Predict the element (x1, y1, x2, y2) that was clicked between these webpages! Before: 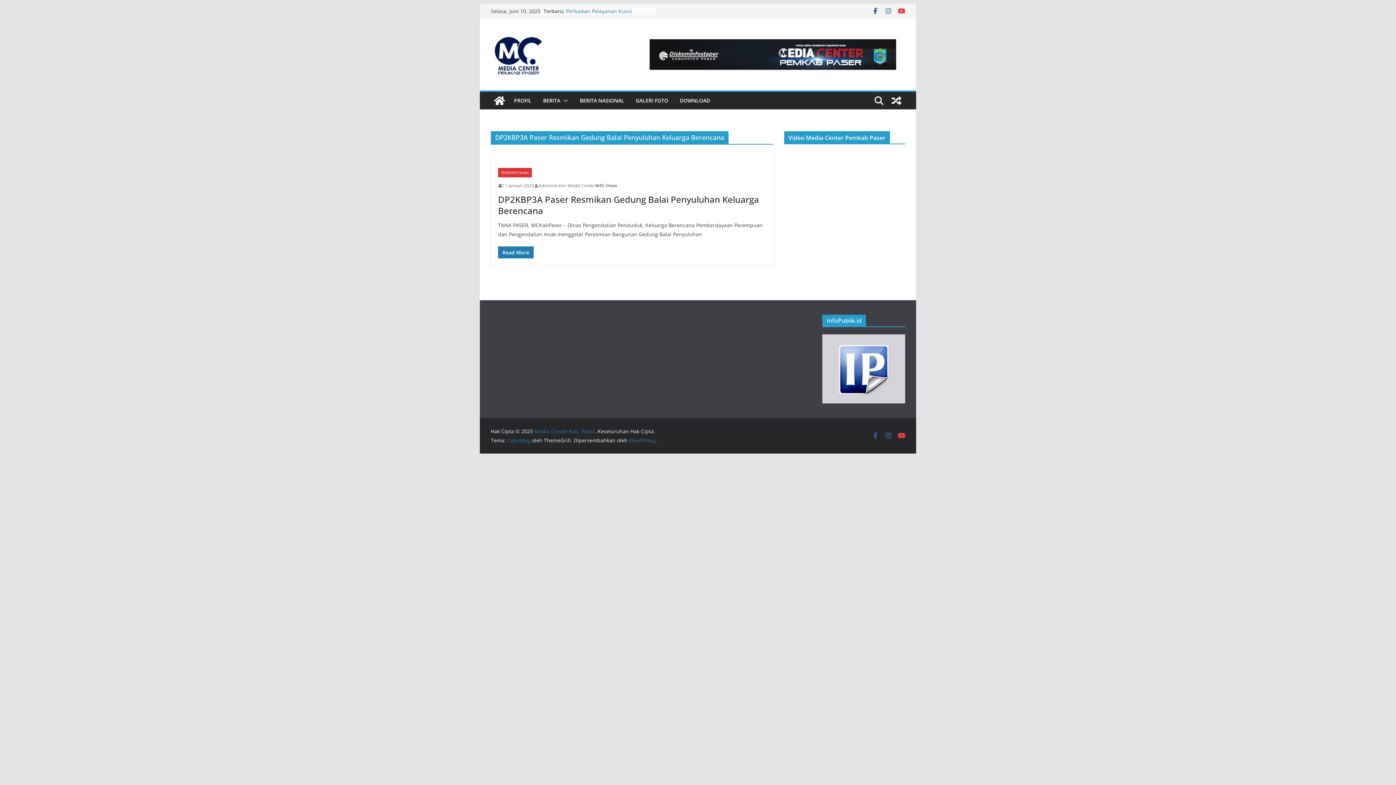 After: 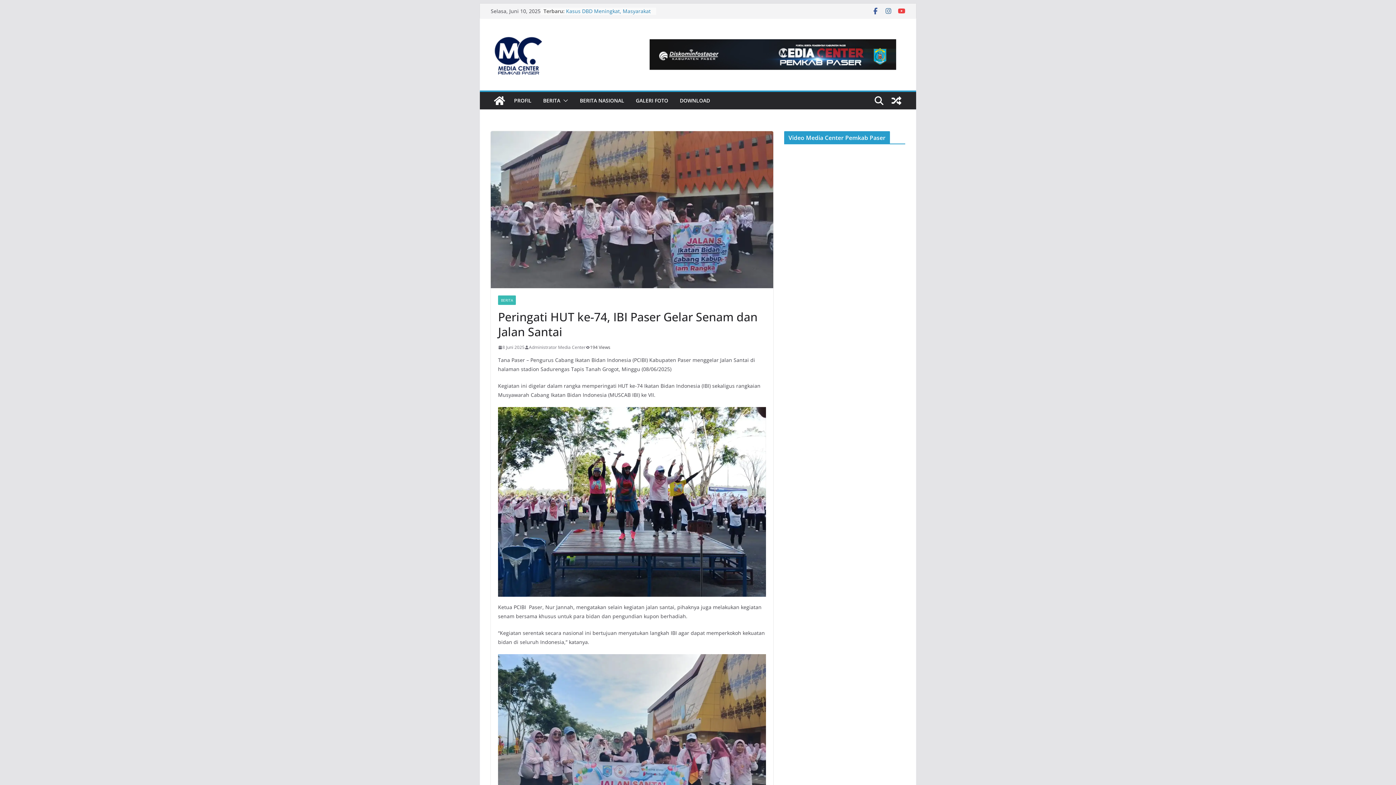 Action: bbox: (566, 7, 652, 21) label: Peringati HUT ke-74, IBI Paser Gelar Senam dan Jalan Santai